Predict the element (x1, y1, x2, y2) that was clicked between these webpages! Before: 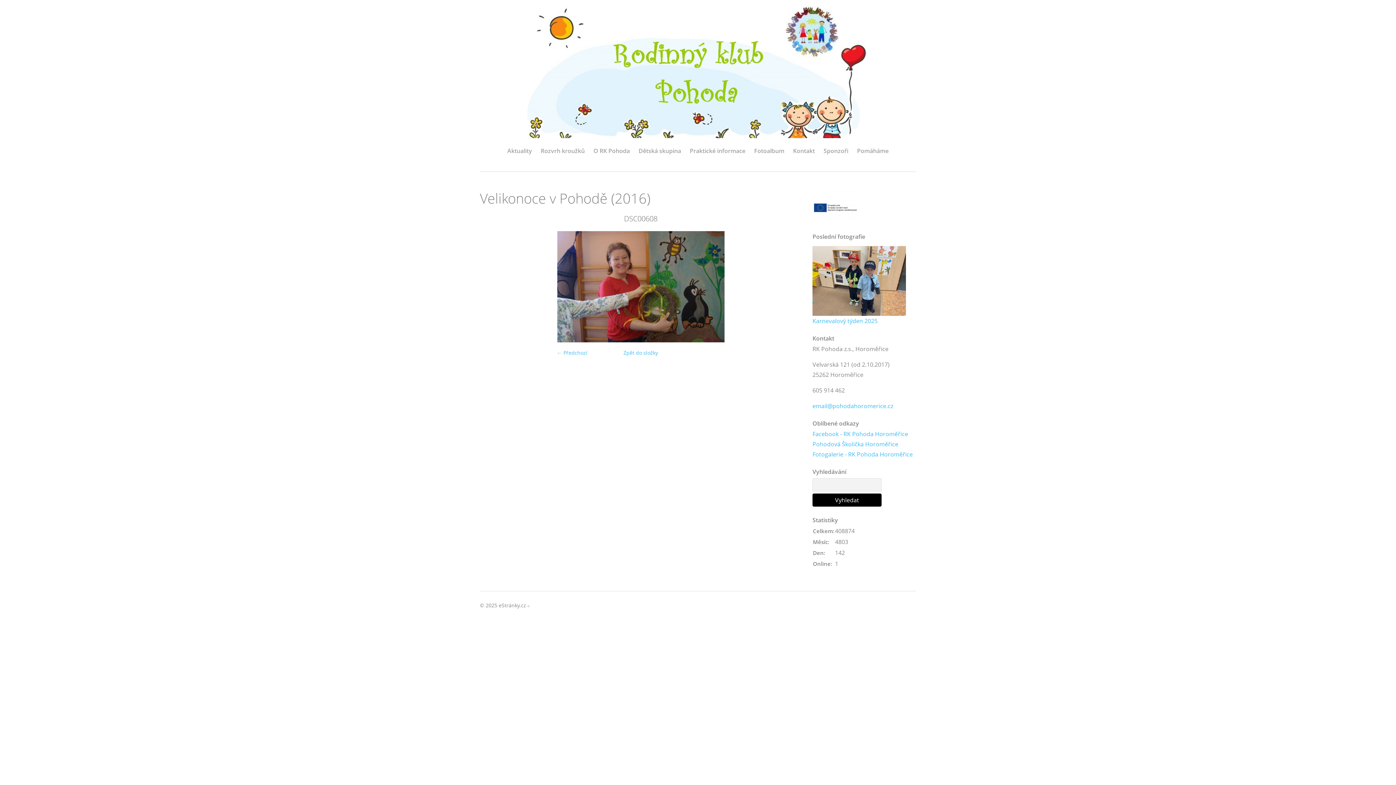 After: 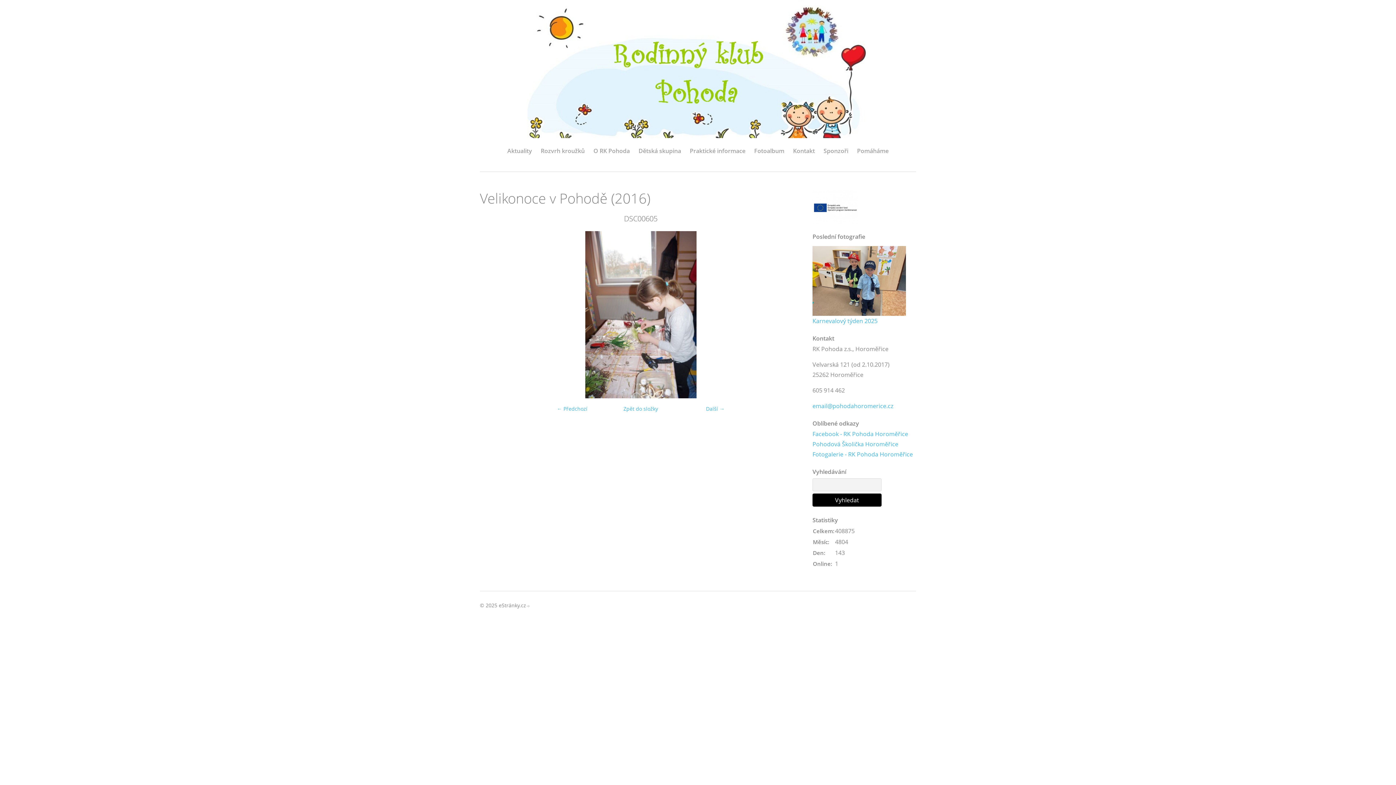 Action: label: « bbox: (483, 231, 500, 342)